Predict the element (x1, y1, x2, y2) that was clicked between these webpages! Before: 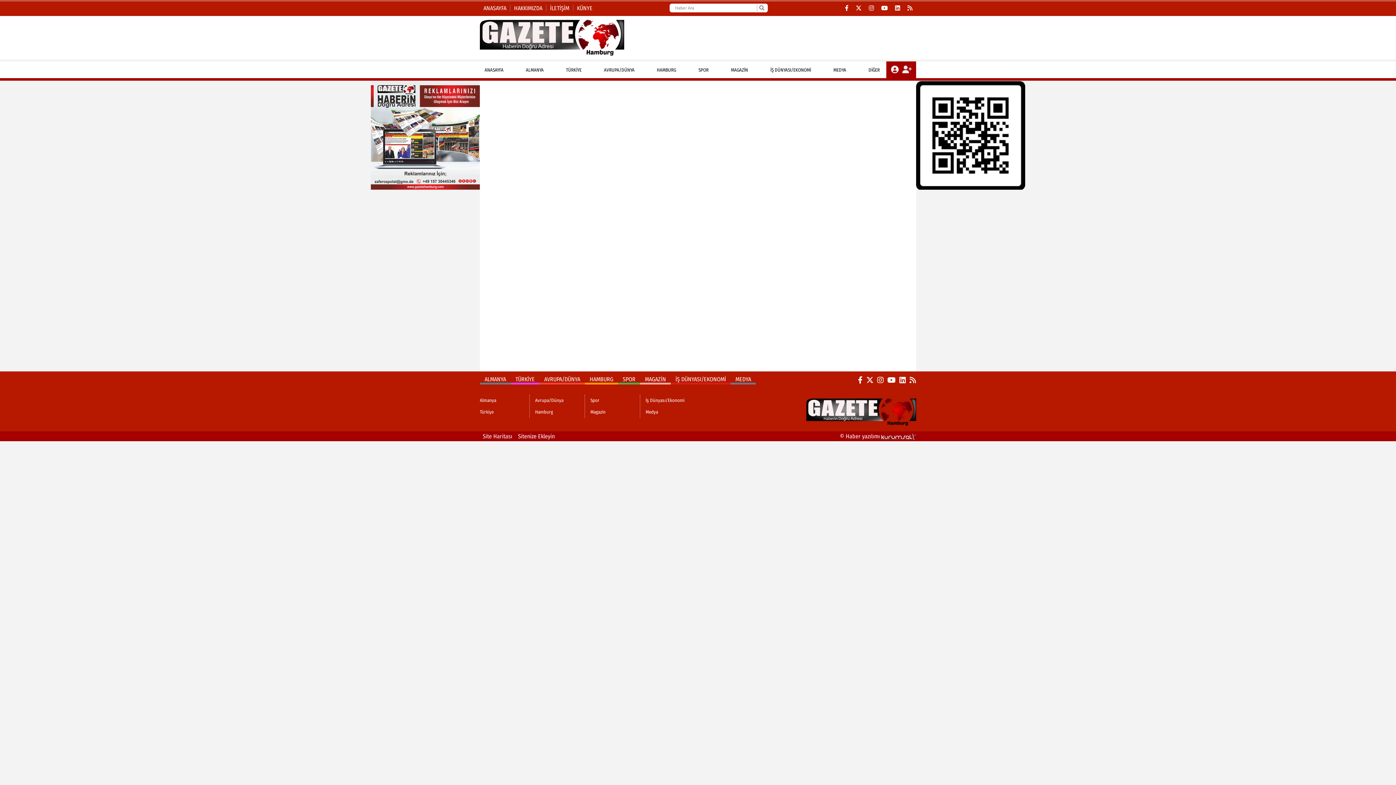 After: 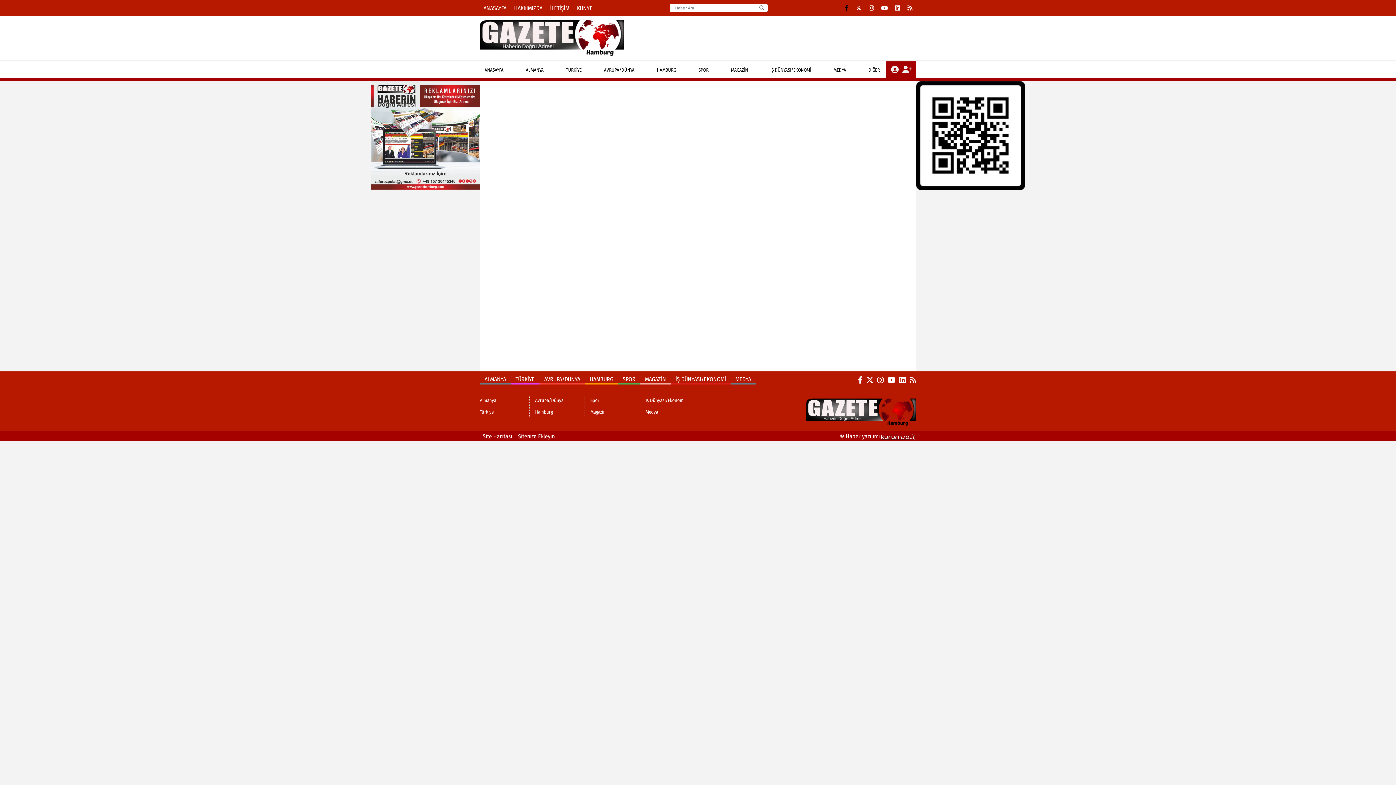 Action: bbox: (841, 4, 852, 11)